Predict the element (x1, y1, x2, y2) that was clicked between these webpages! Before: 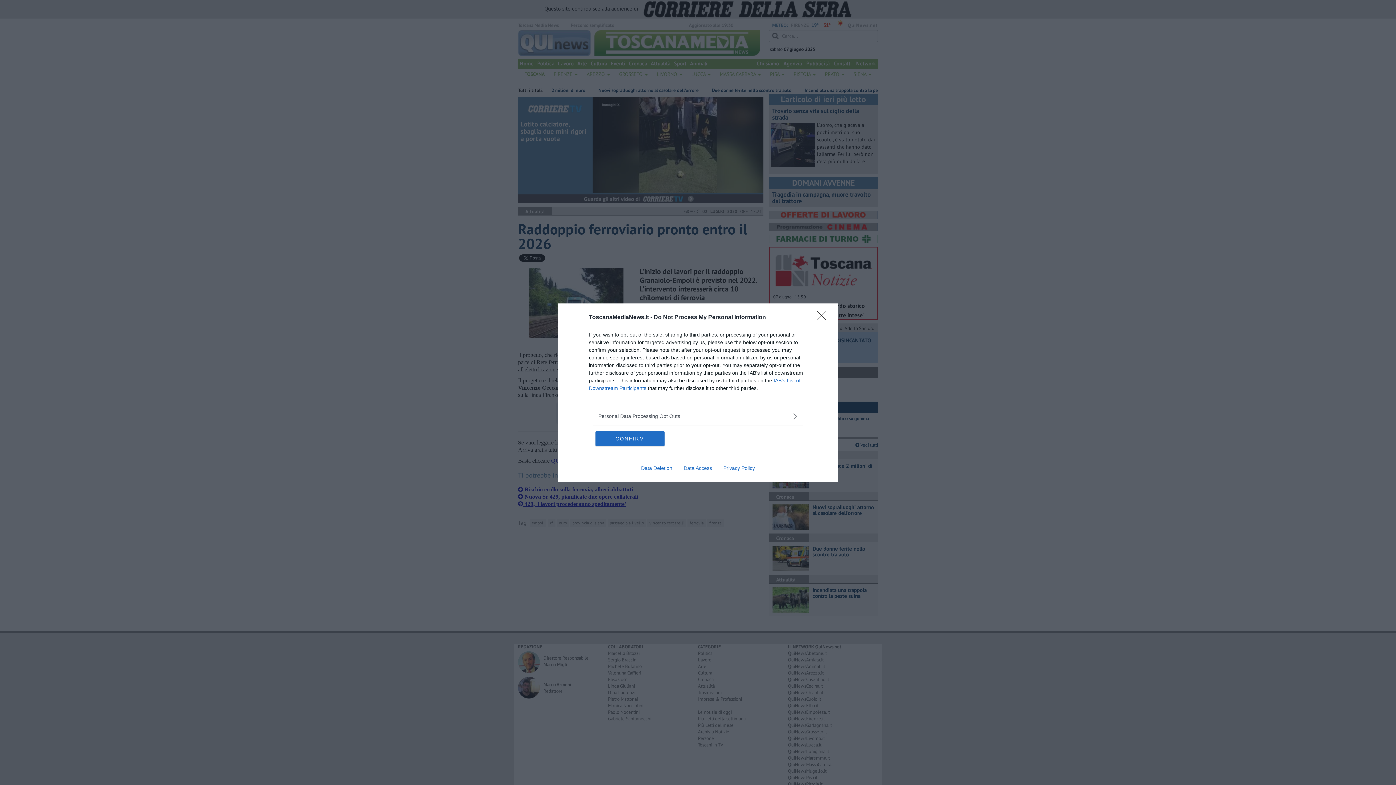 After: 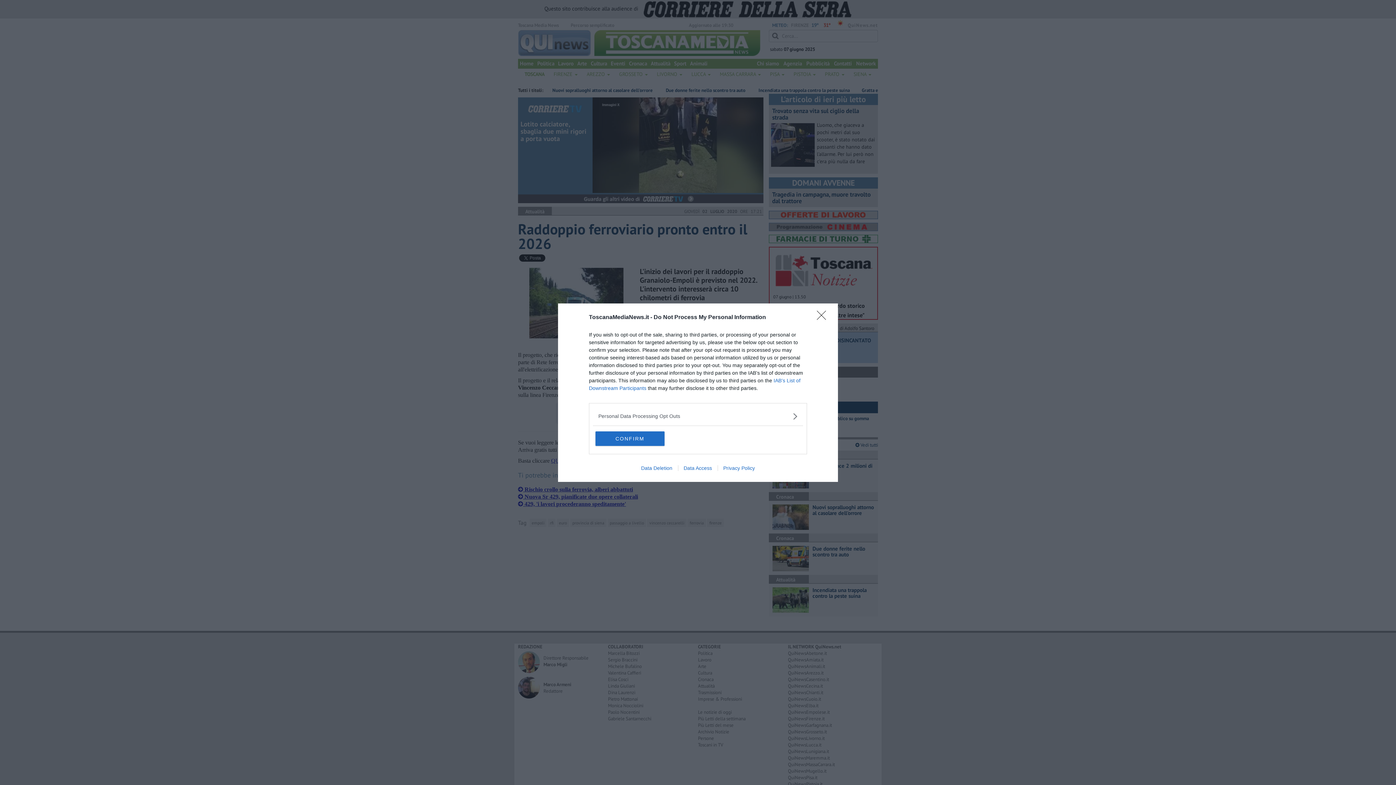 Action: bbox: (678, 465, 717, 471) label: Data Access